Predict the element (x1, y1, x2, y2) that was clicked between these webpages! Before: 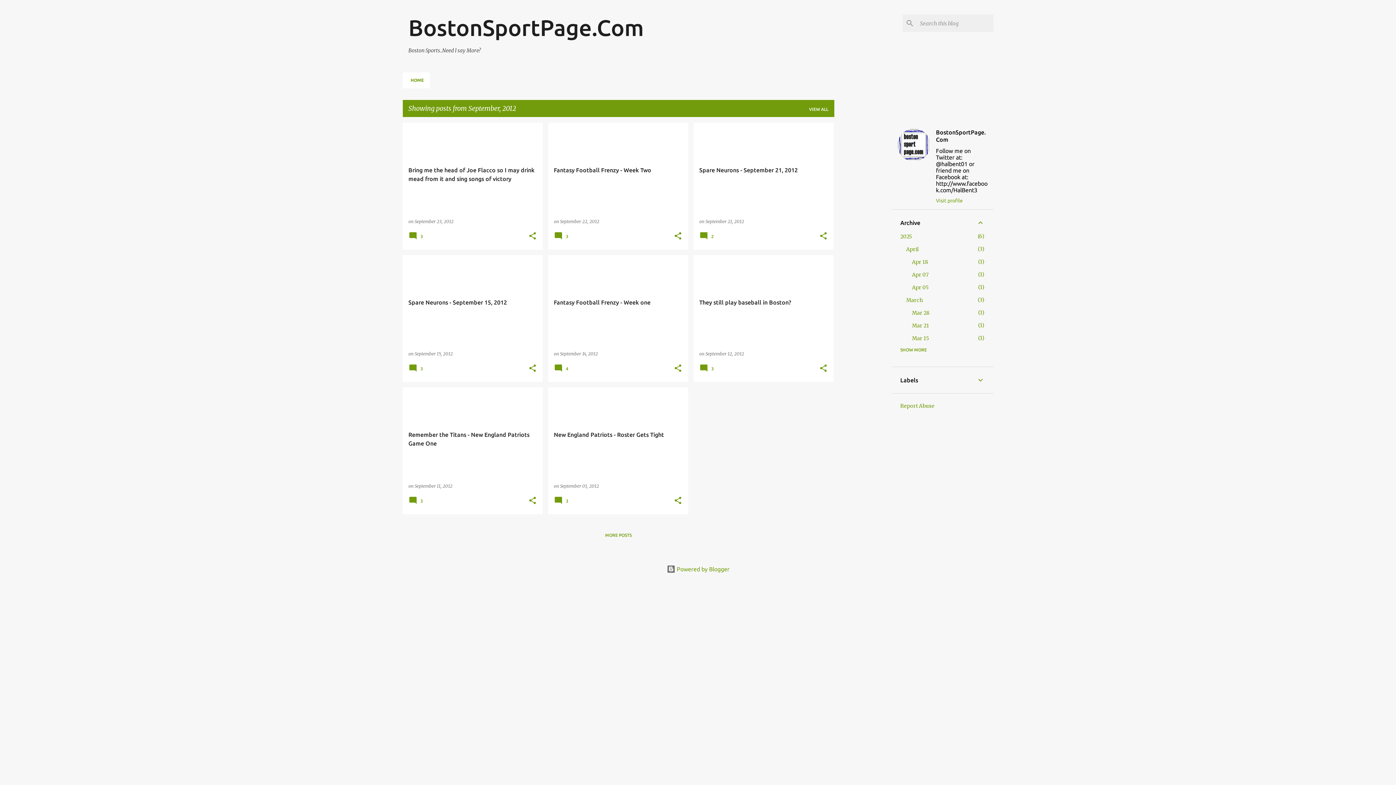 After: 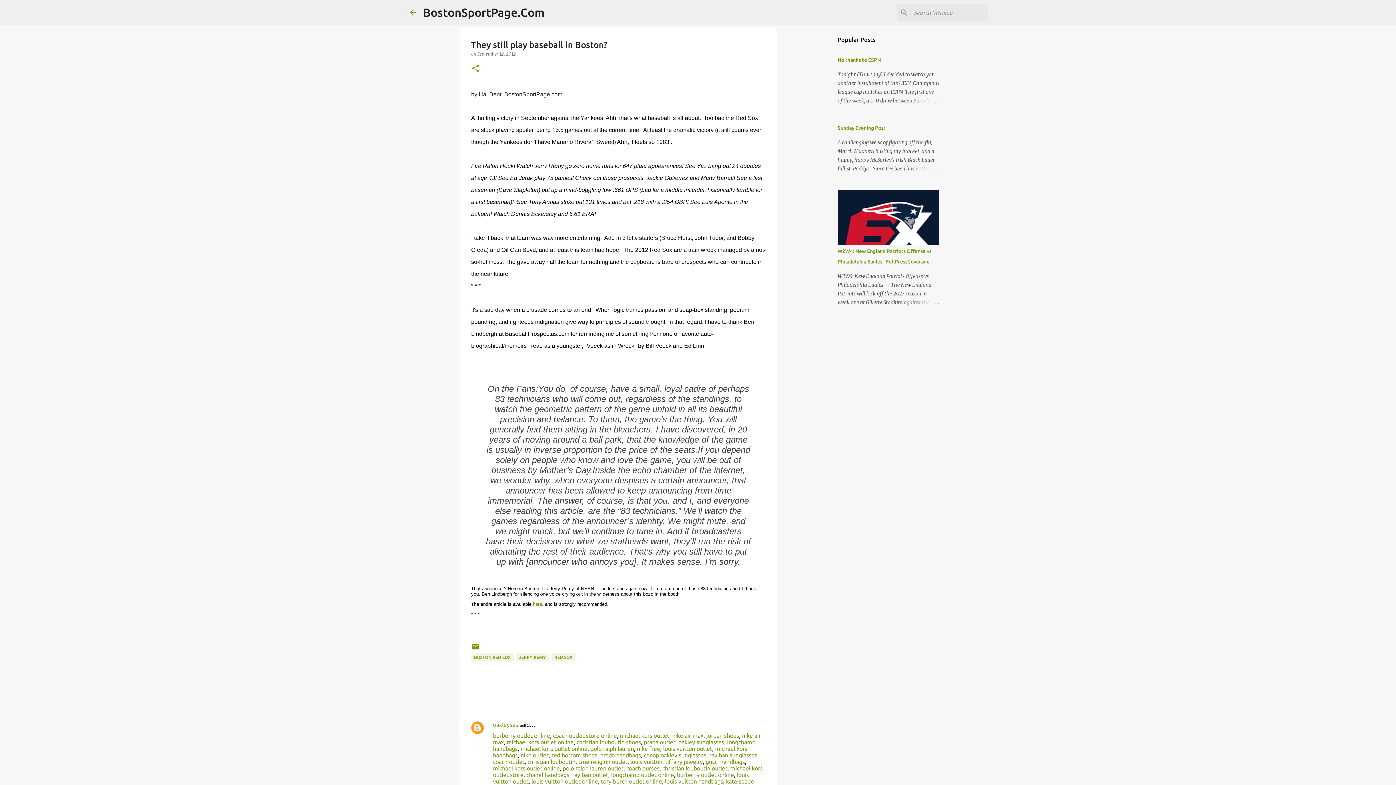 Action: bbox: (693, 190, 833, 423) label: They still play baseball in Boston?